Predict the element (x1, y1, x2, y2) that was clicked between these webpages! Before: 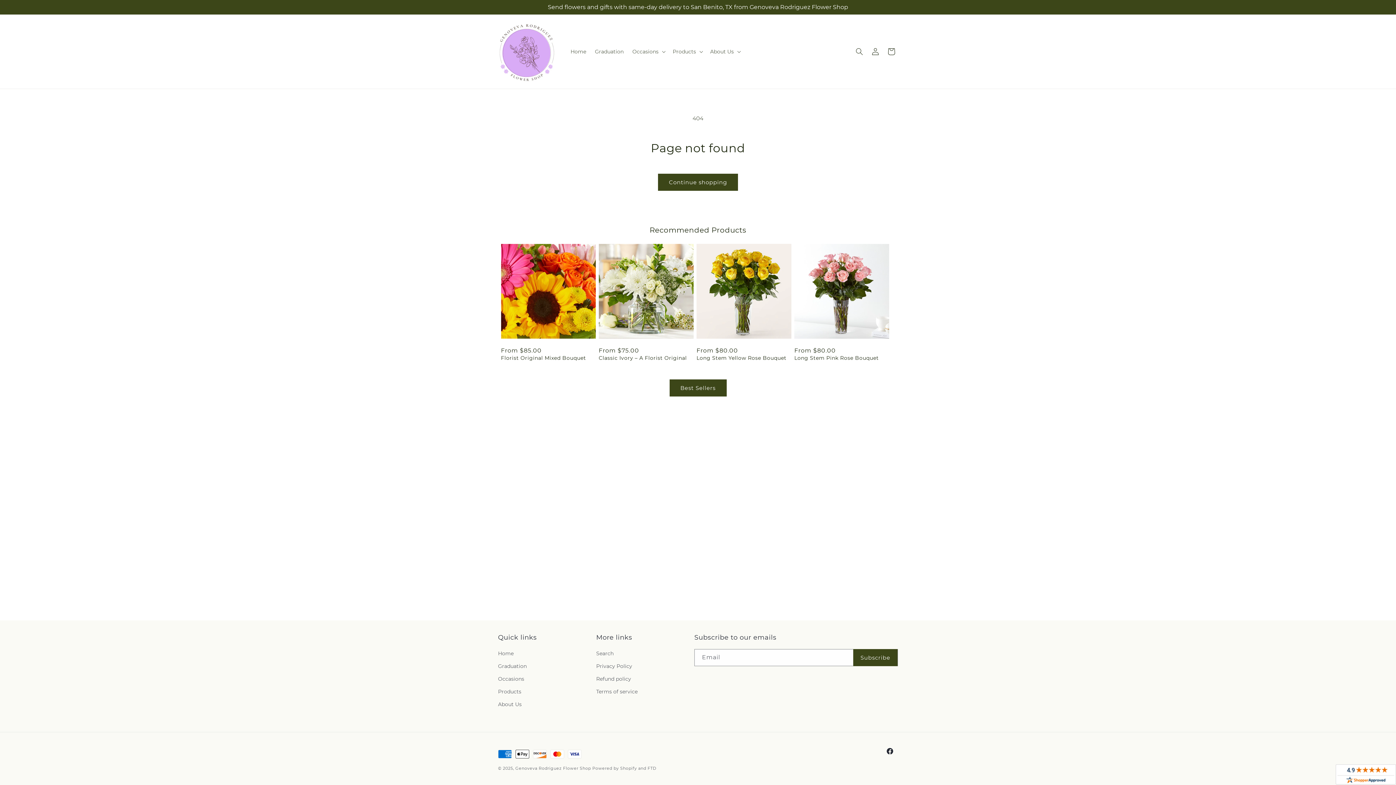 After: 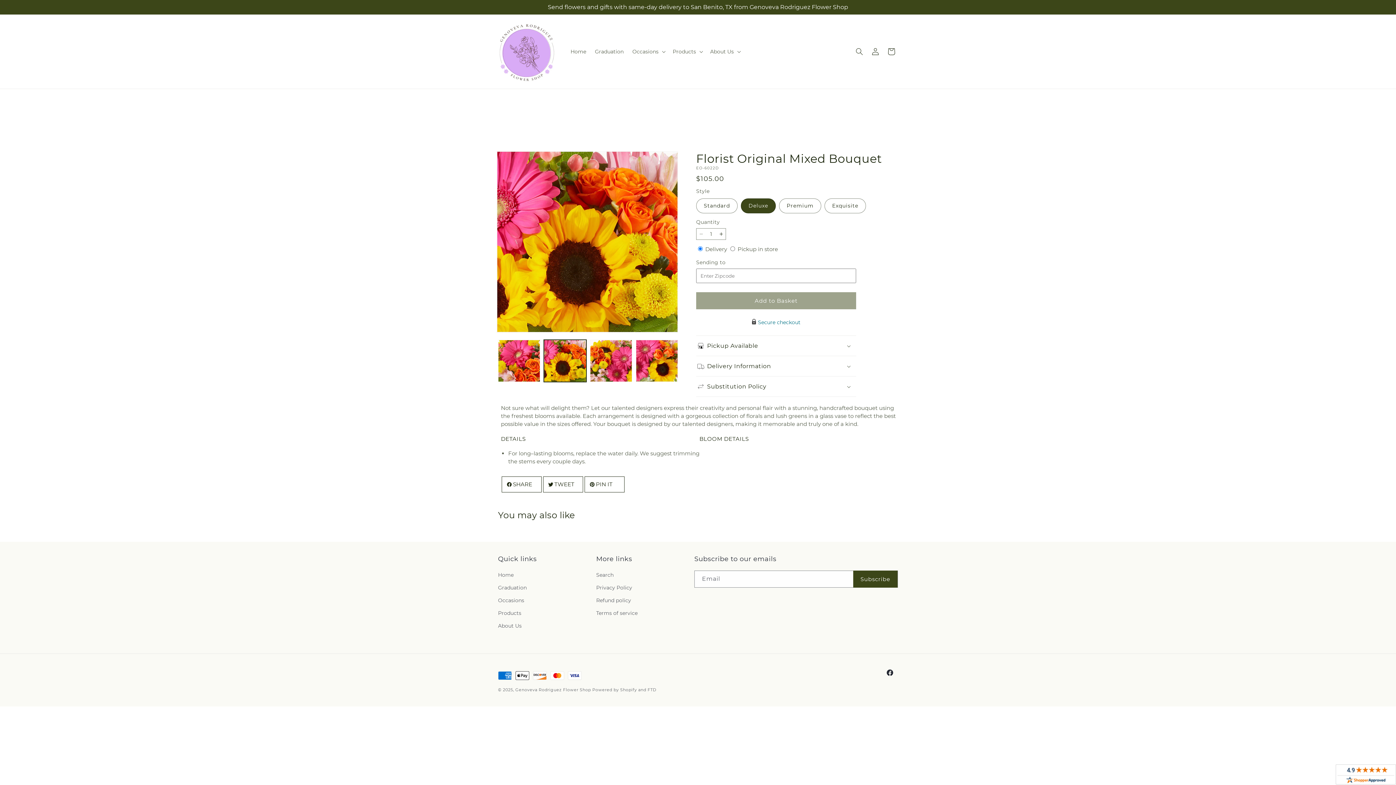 Action: label: Florist Original Mixed Bouquet bbox: (501, 354, 596, 361)